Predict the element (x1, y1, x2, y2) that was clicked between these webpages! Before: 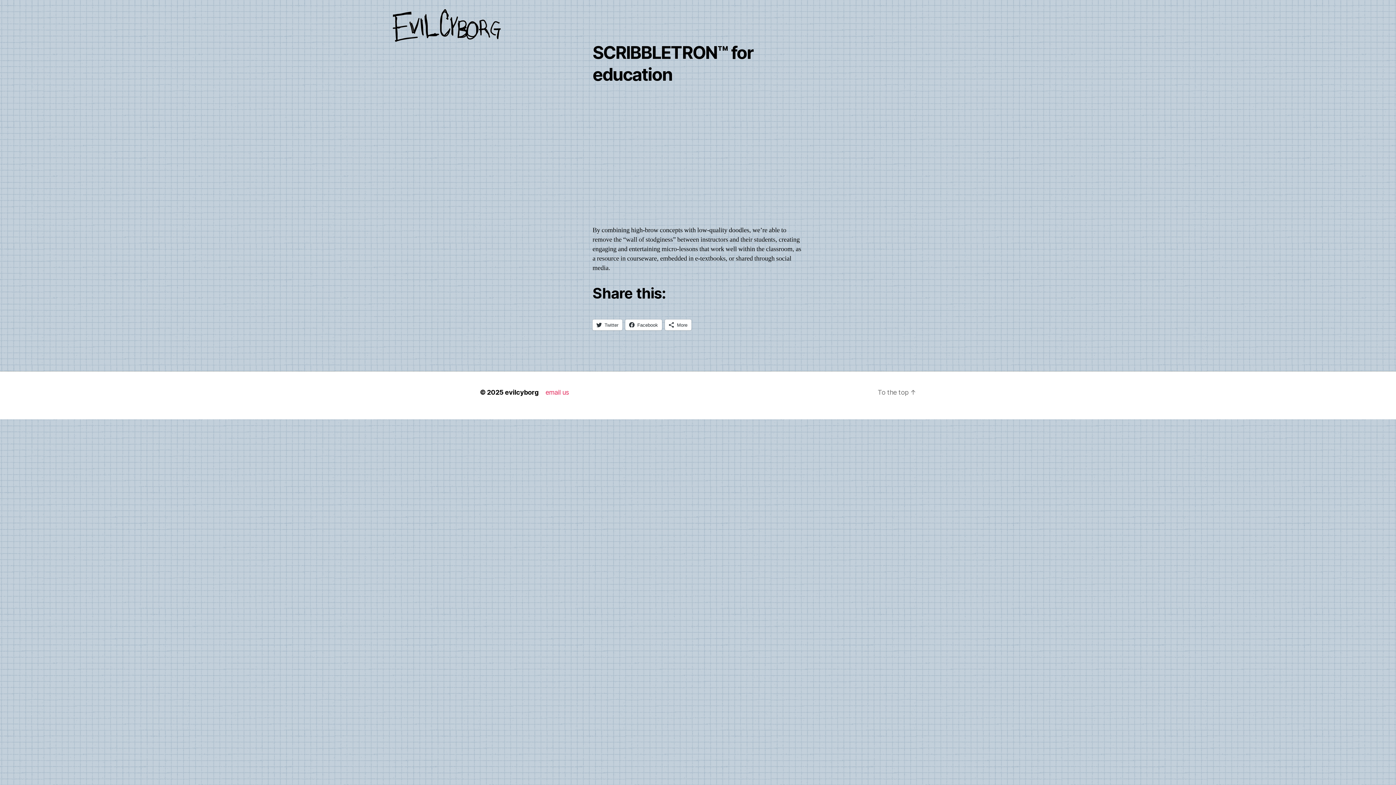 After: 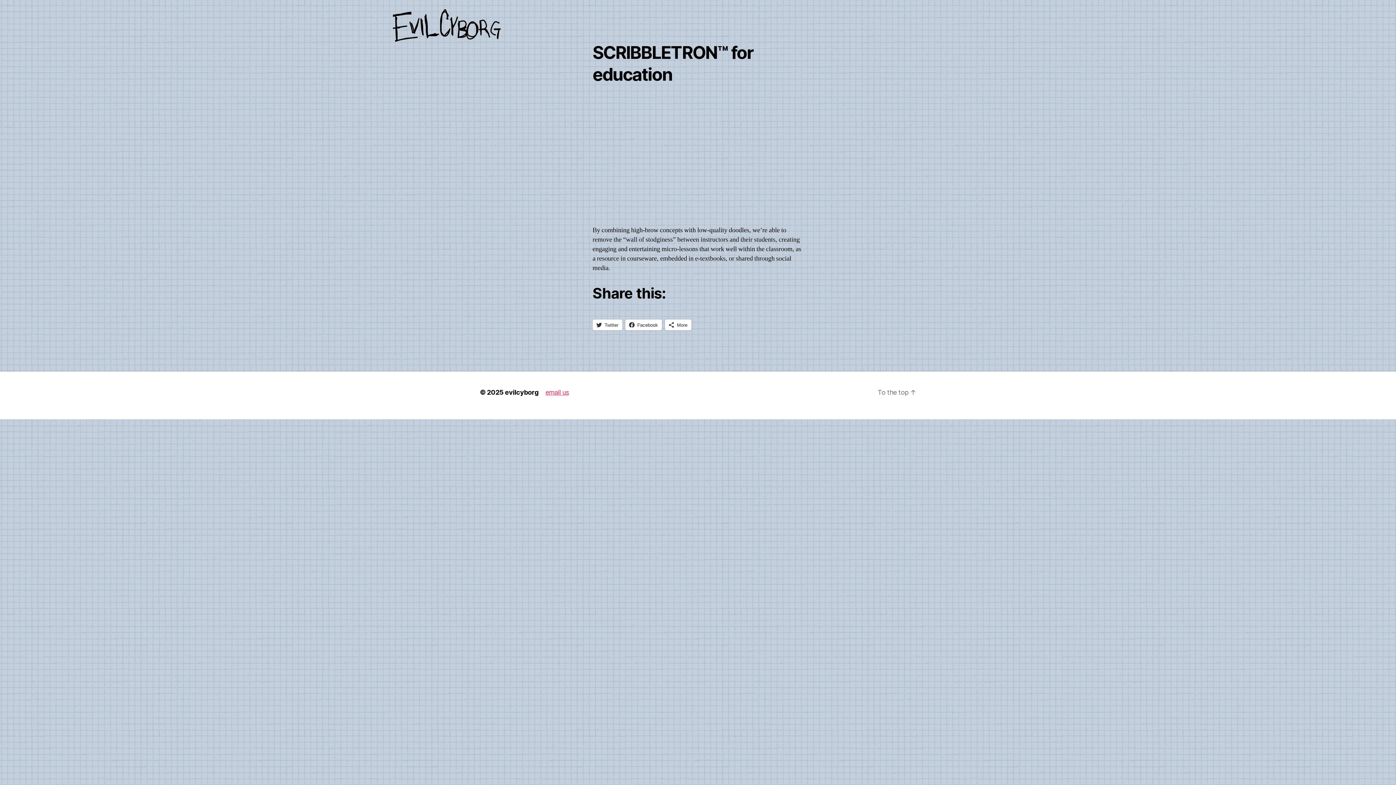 Action: bbox: (545, 388, 569, 396) label: email us